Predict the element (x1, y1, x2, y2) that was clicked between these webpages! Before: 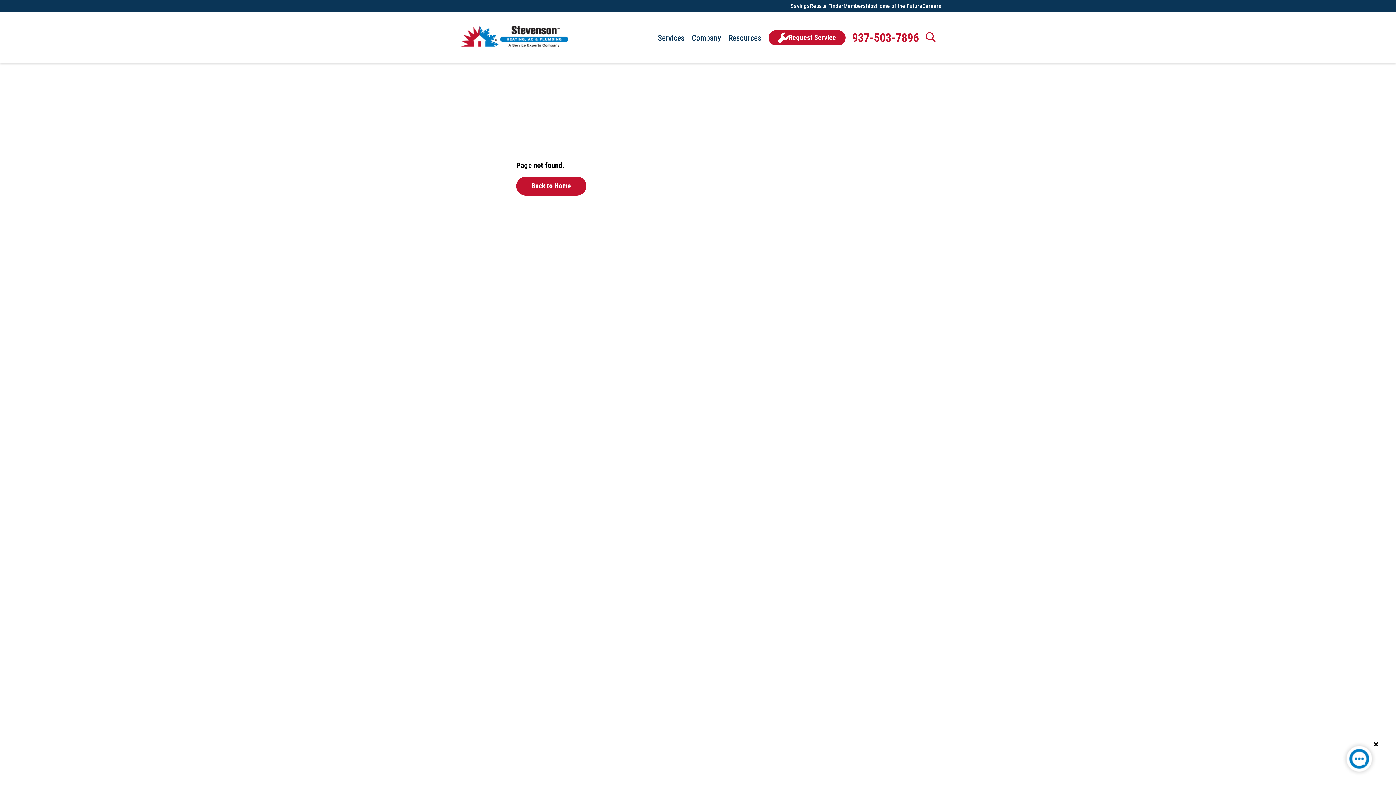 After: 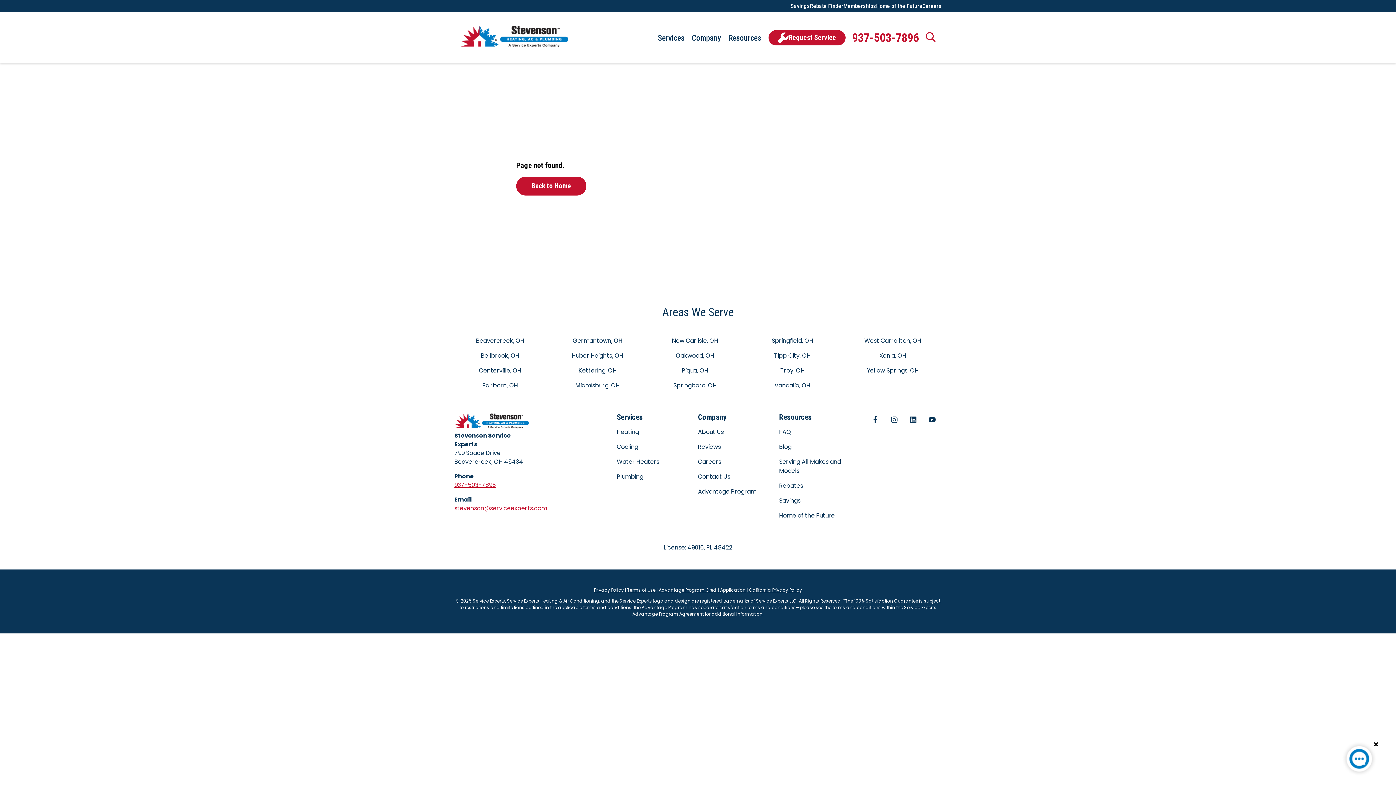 Action: bbox: (1341, 741, 1377, 780)